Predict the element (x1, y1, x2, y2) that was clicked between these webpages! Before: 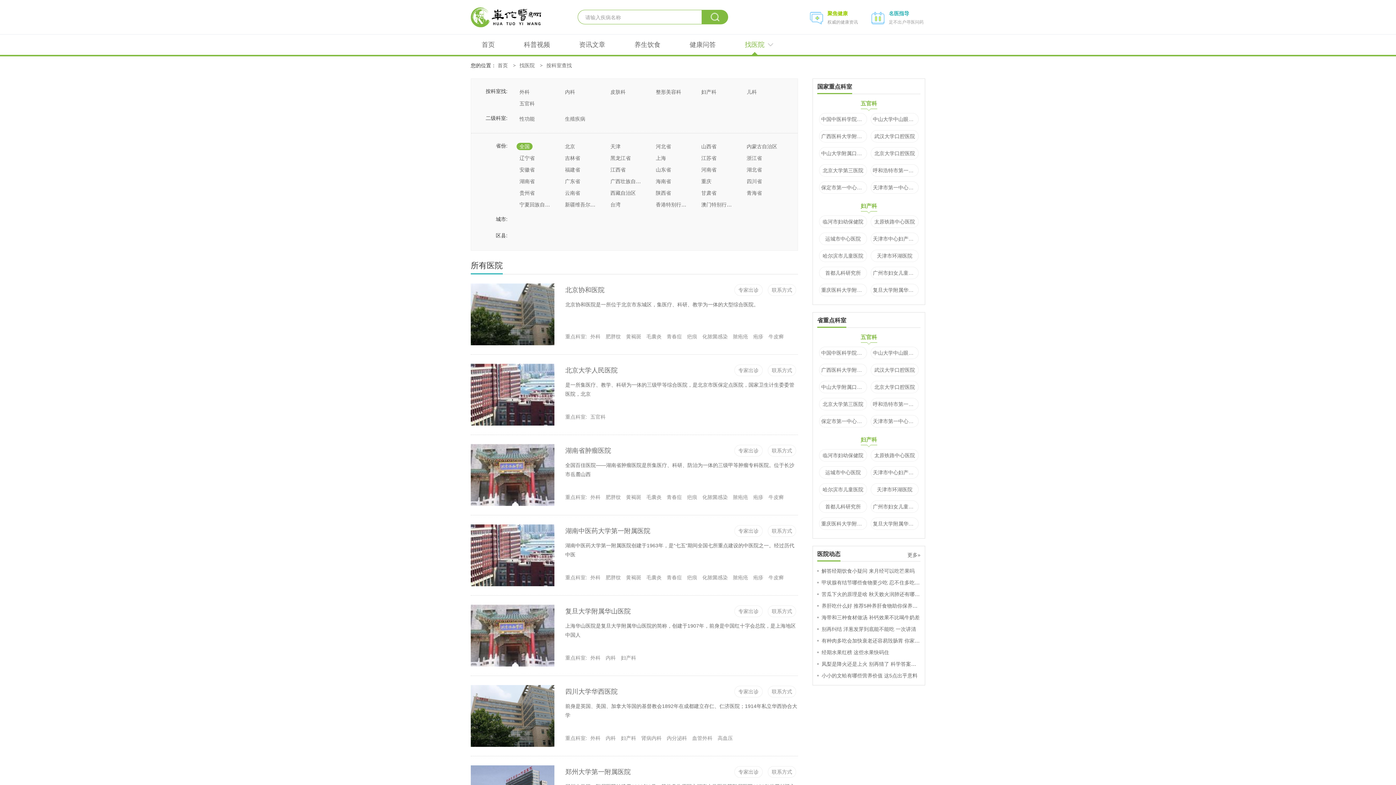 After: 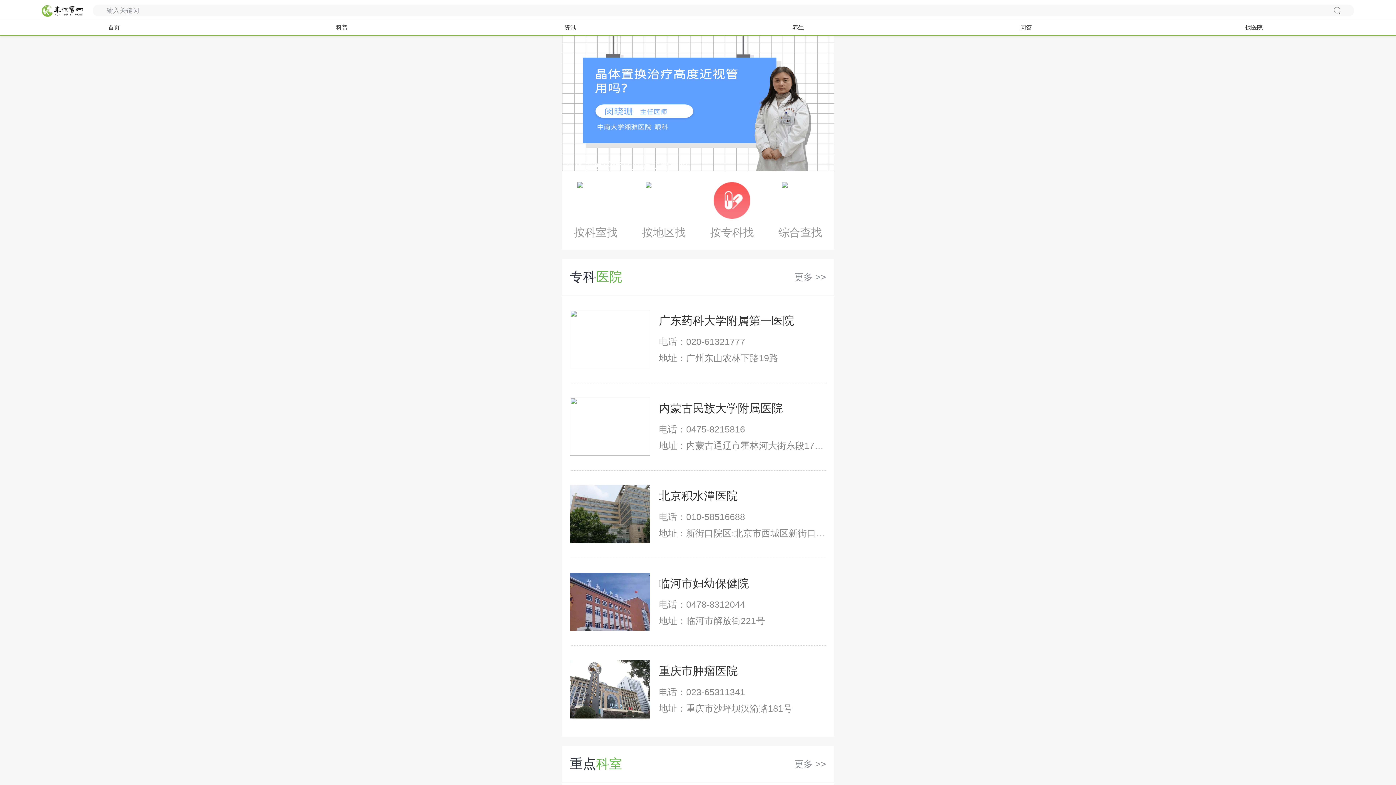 Action: label: 找医院 bbox: (519, 62, 534, 68)